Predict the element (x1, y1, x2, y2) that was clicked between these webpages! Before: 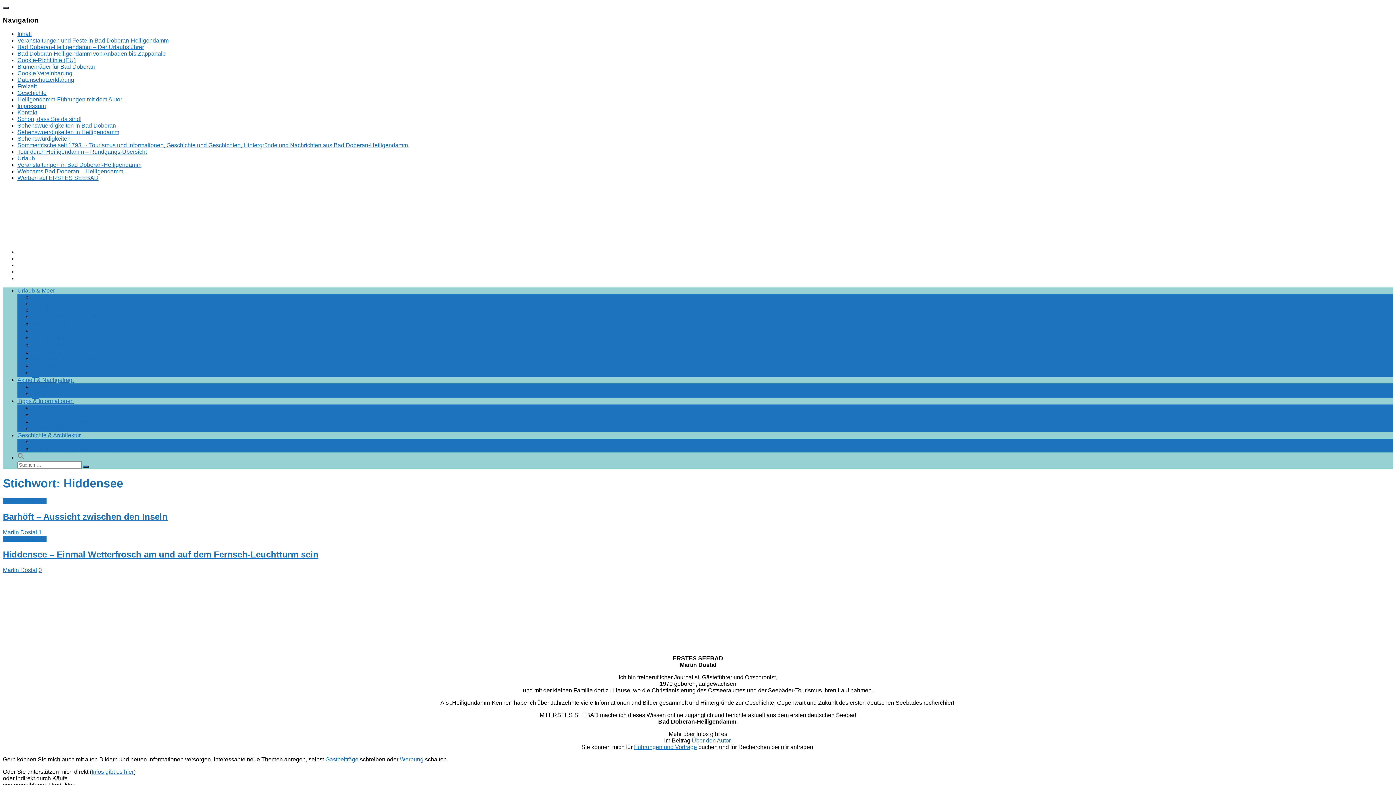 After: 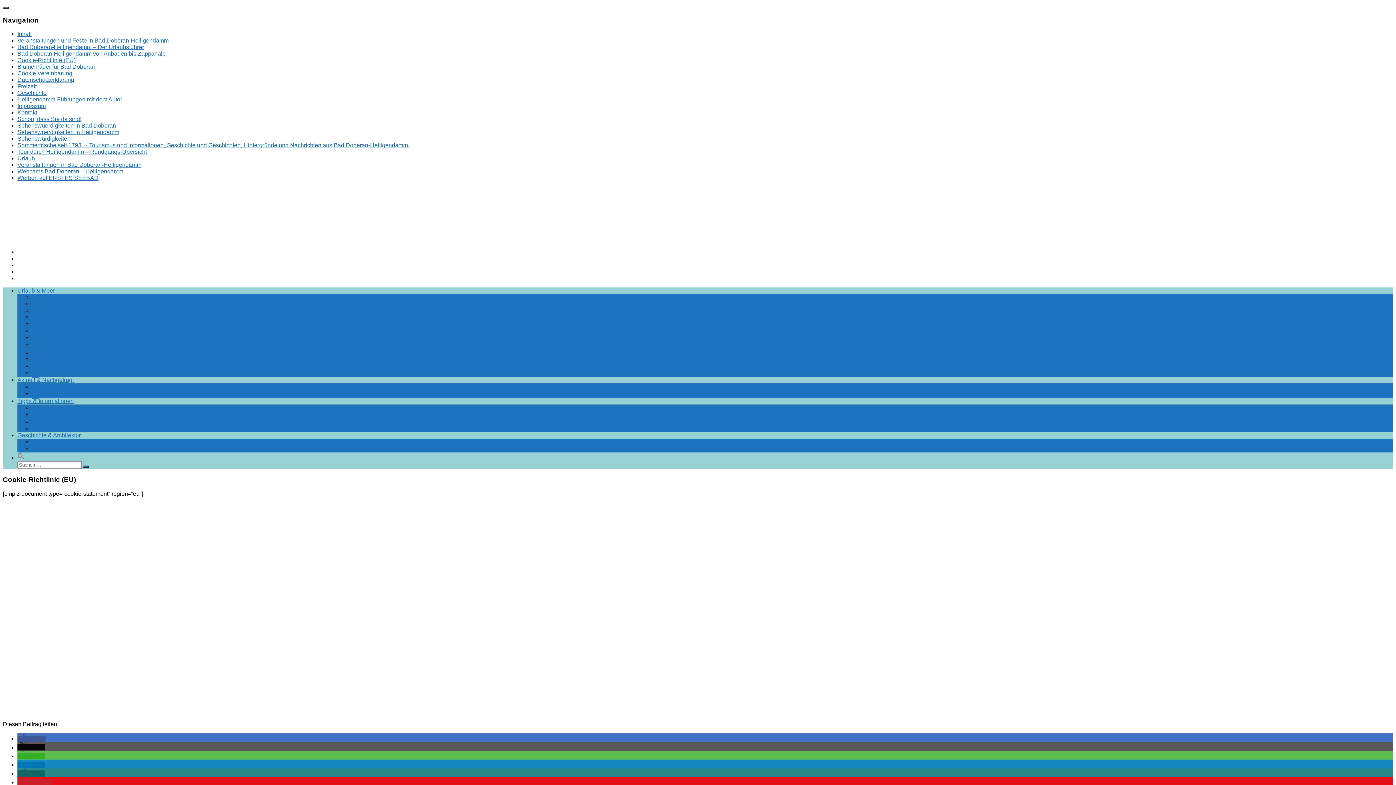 Action: bbox: (17, 57, 75, 63) label: Cookie-Richtlinie (EU)